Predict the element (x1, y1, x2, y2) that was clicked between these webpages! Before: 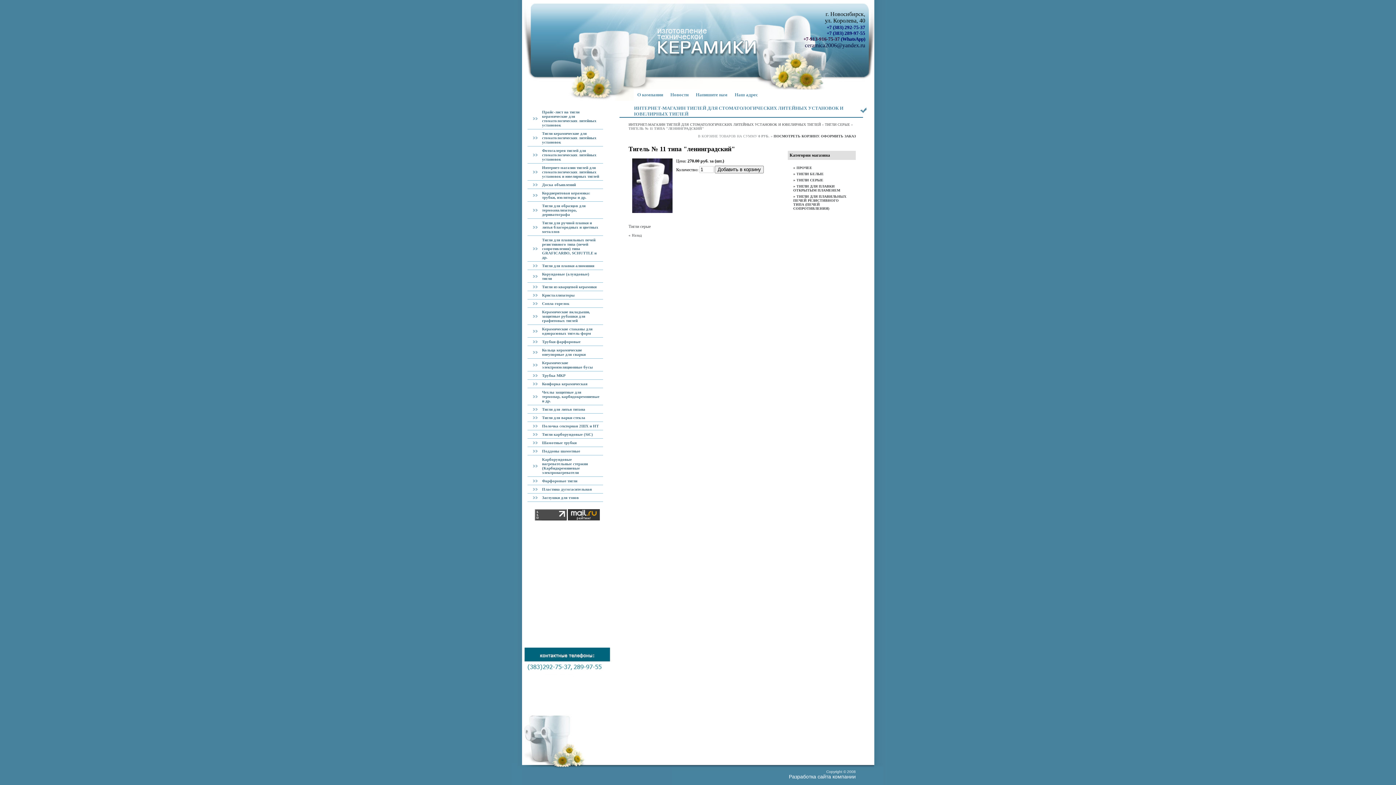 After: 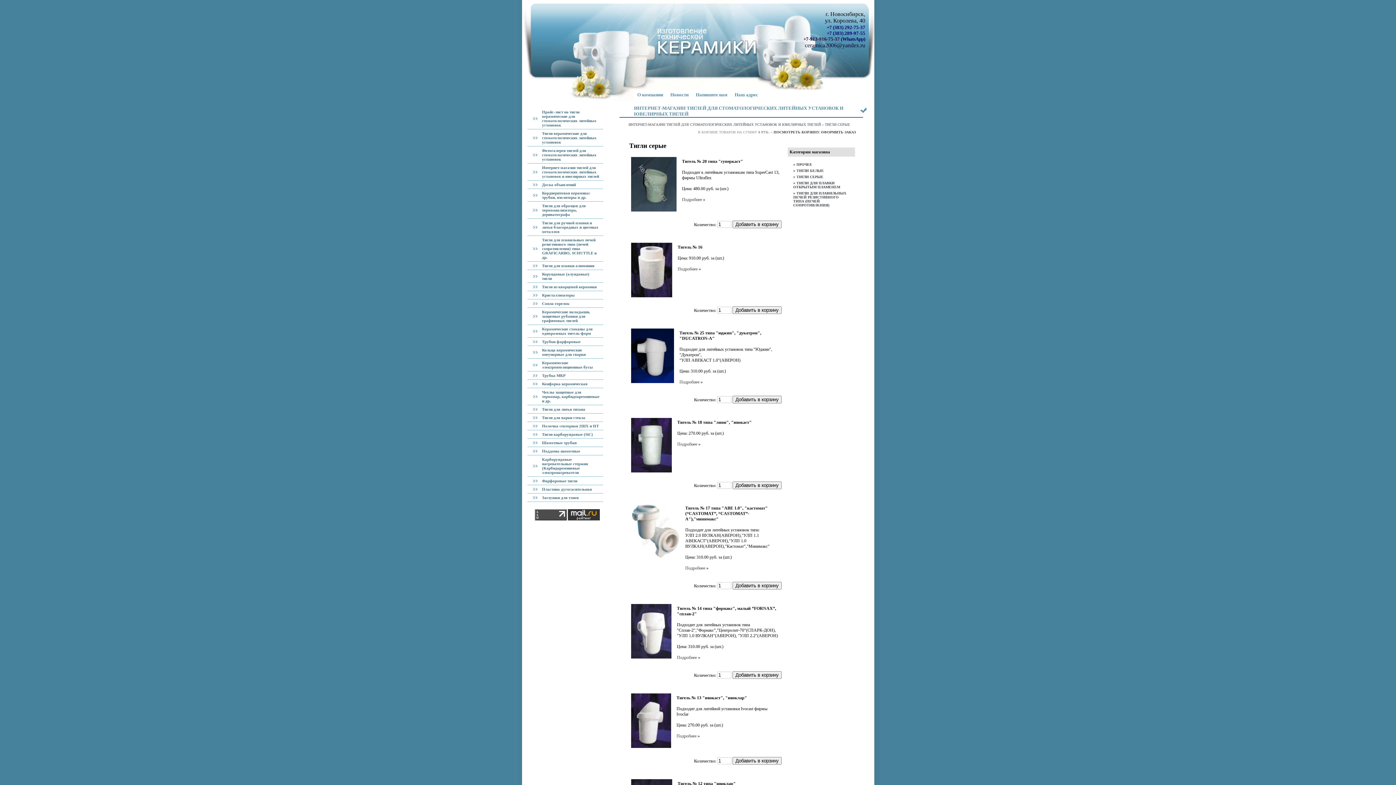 Action: bbox: (628, 223, 650, 229) label: Тигли серые